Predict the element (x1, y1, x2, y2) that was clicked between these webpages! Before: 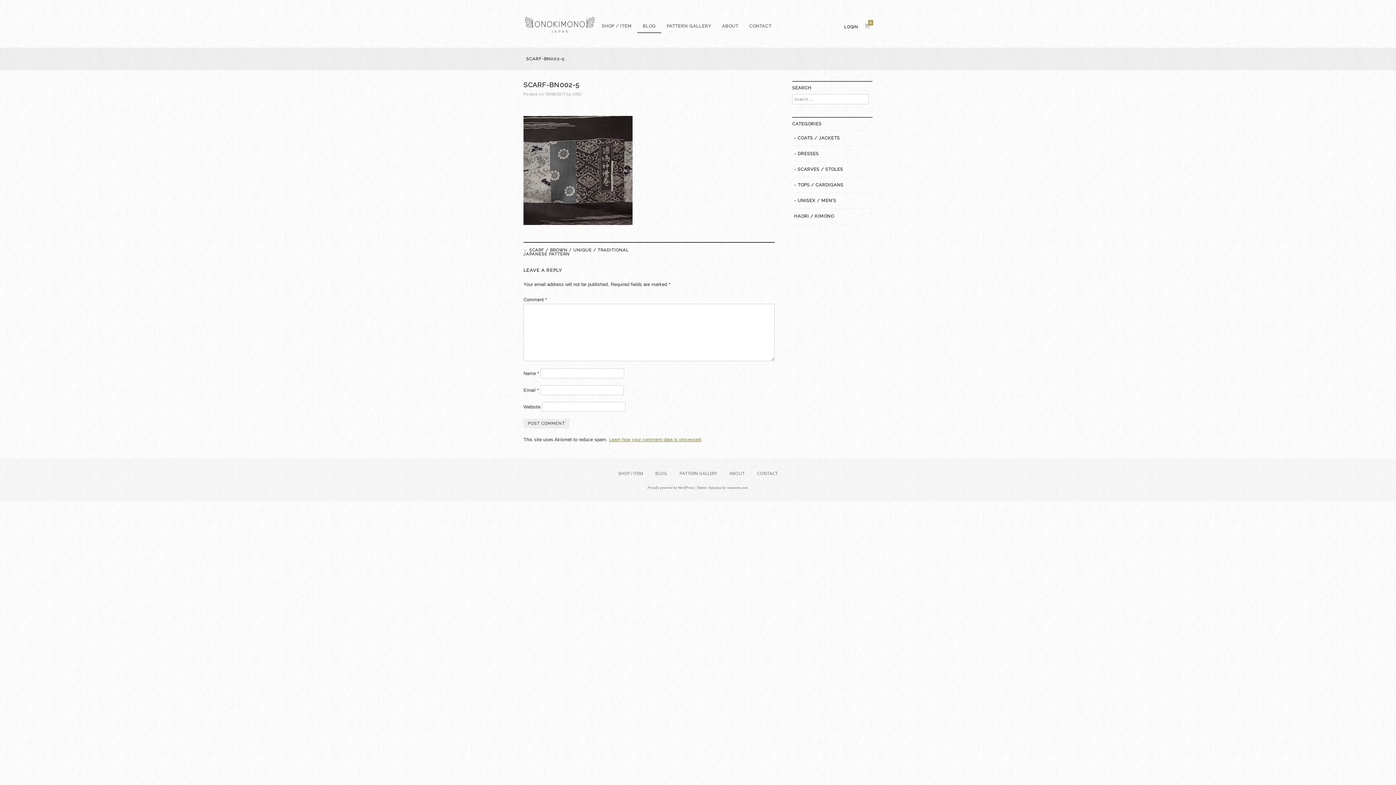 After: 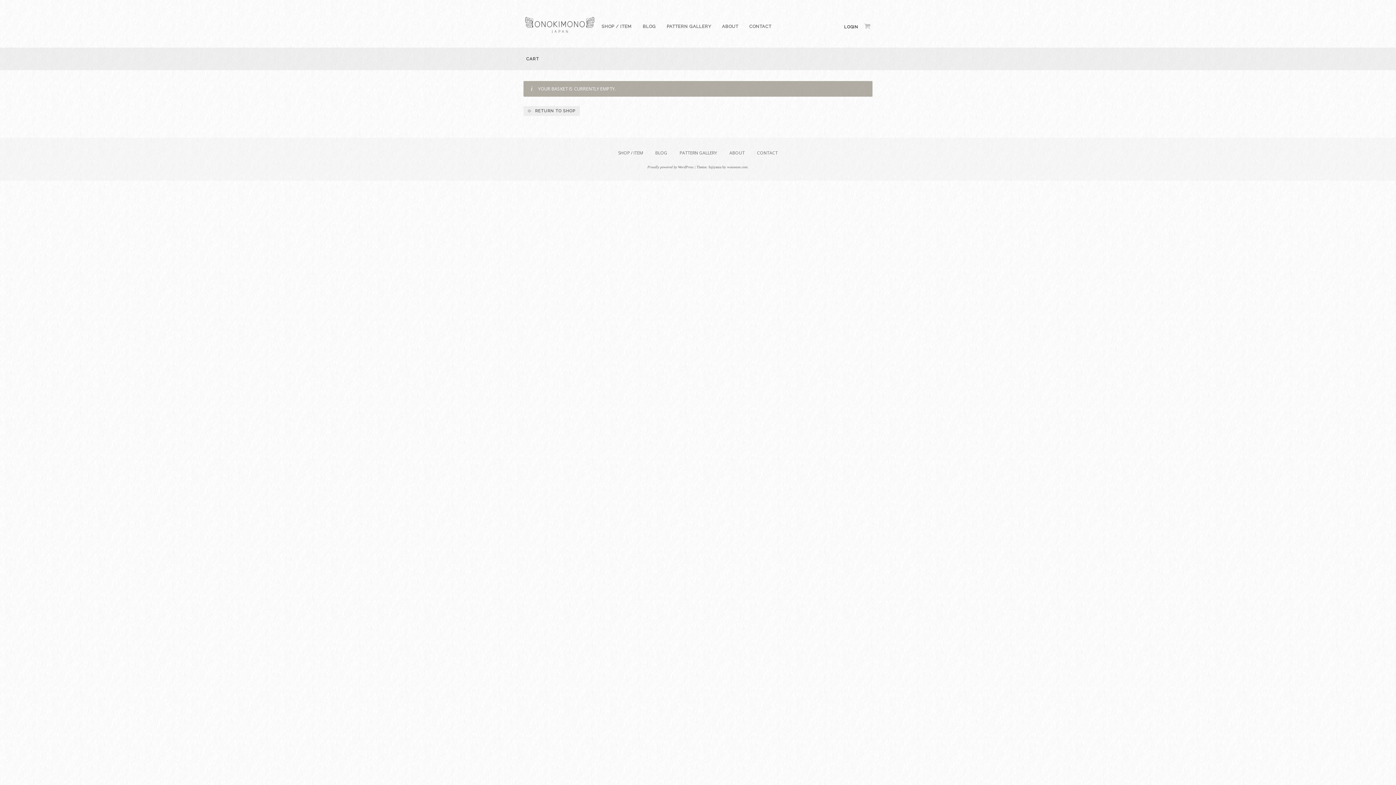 Action: label: 0 bbox: (864, 22, 870, 29)